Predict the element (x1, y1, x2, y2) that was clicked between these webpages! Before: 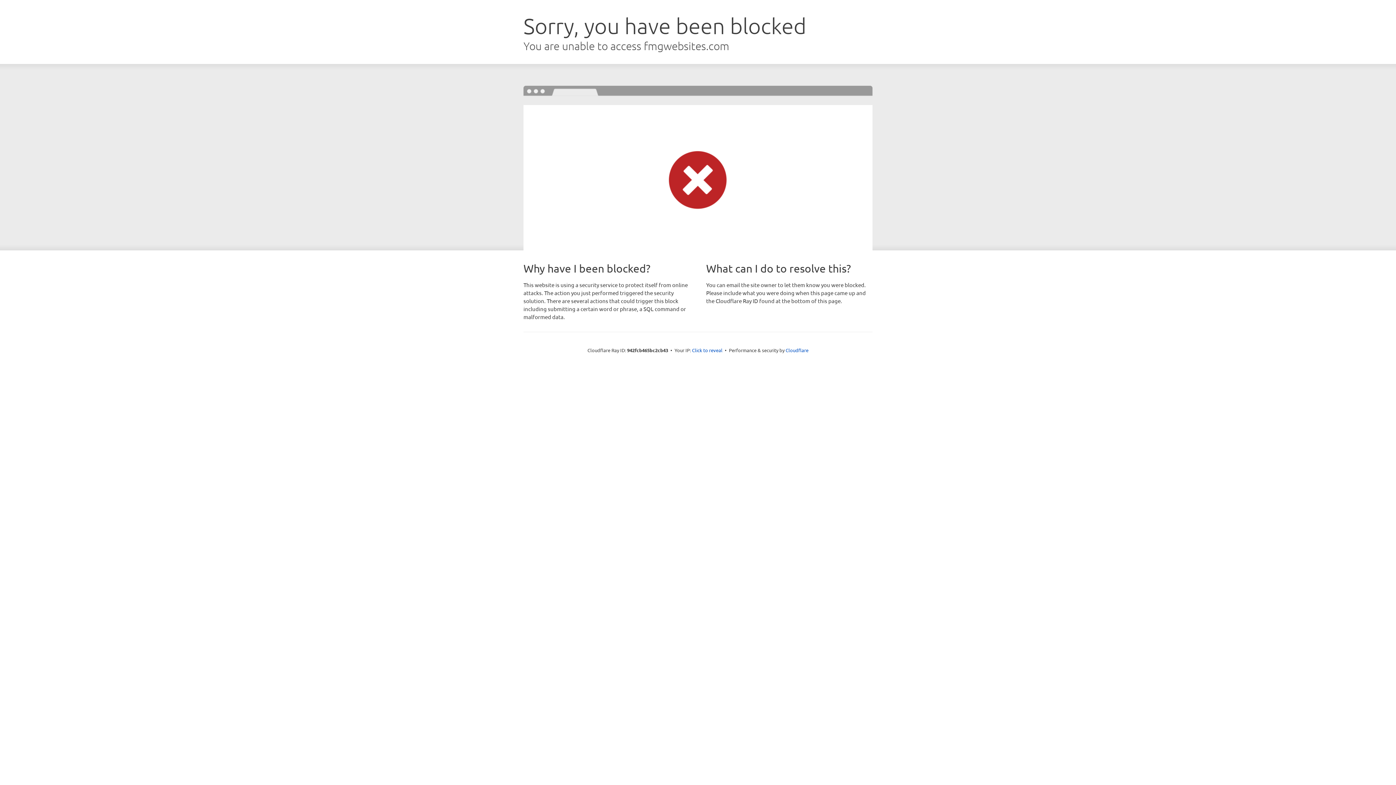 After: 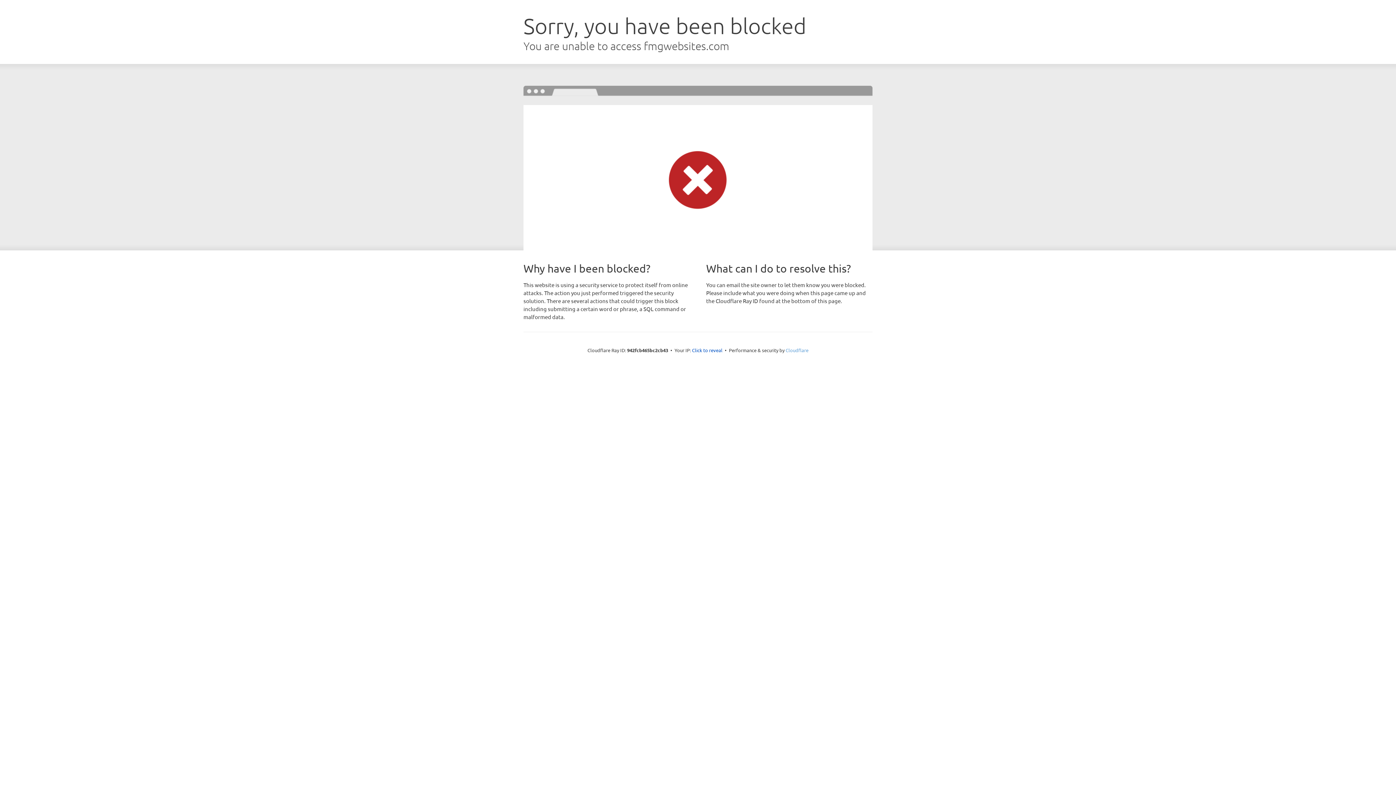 Action: bbox: (785, 347, 808, 353) label: Cloudflare